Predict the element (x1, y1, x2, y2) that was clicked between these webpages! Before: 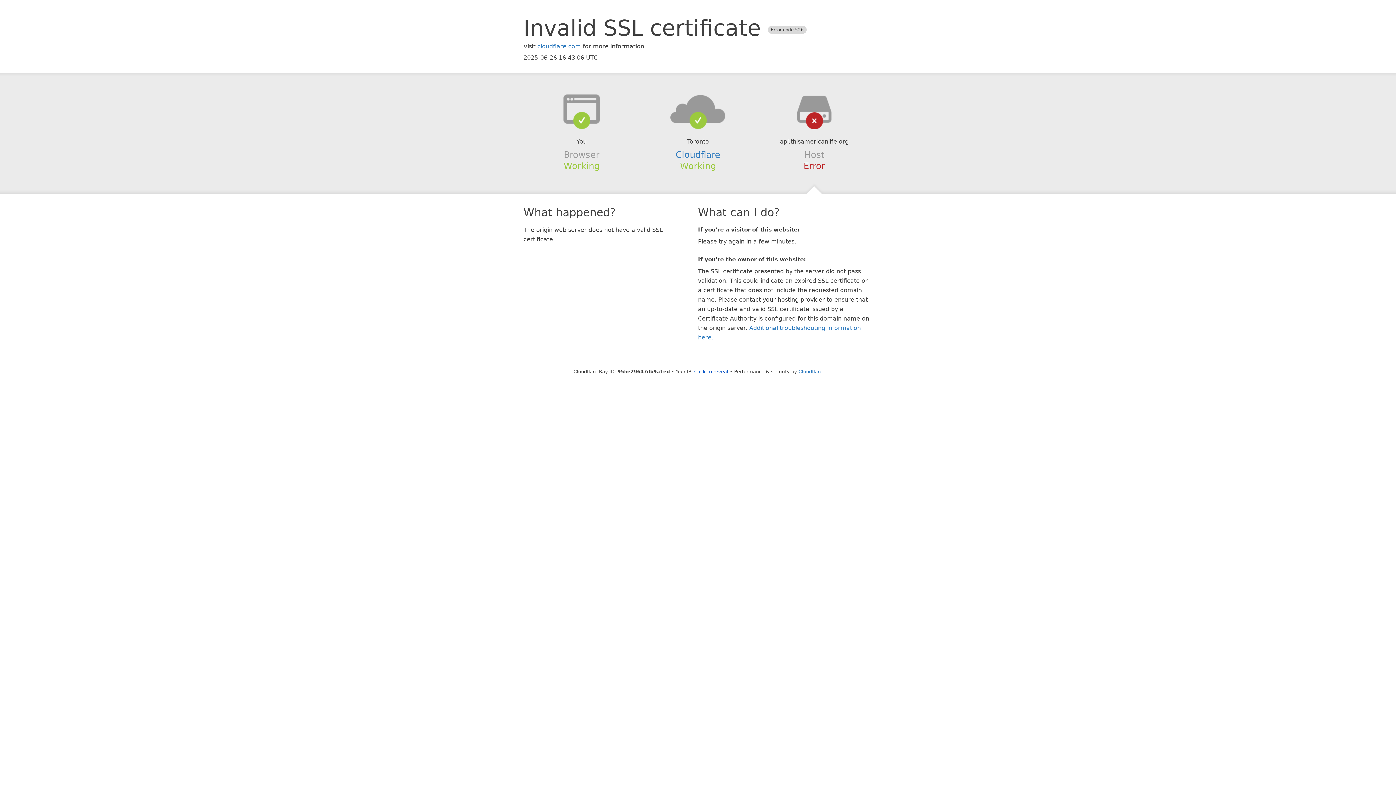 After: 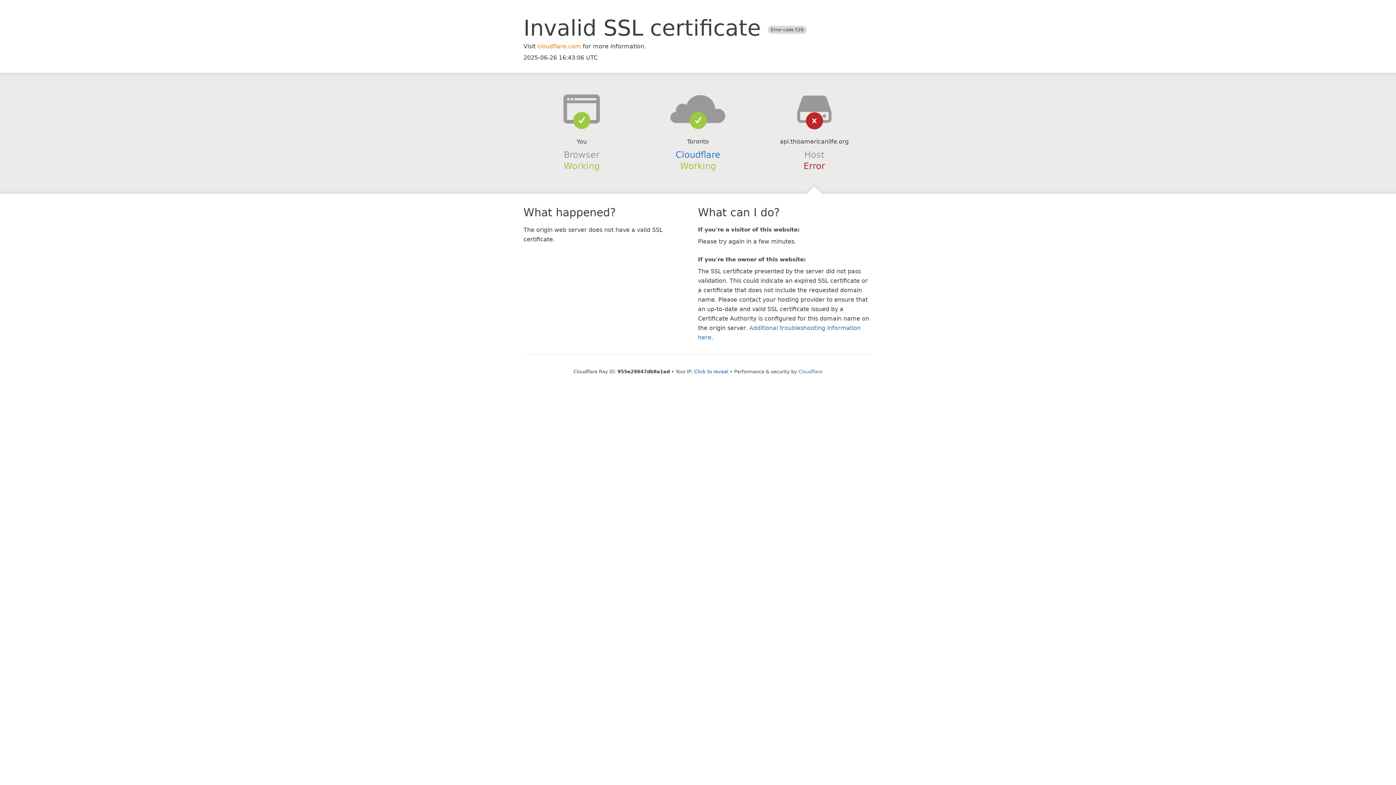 Action: bbox: (537, 42, 581, 49) label: cloudflare.com